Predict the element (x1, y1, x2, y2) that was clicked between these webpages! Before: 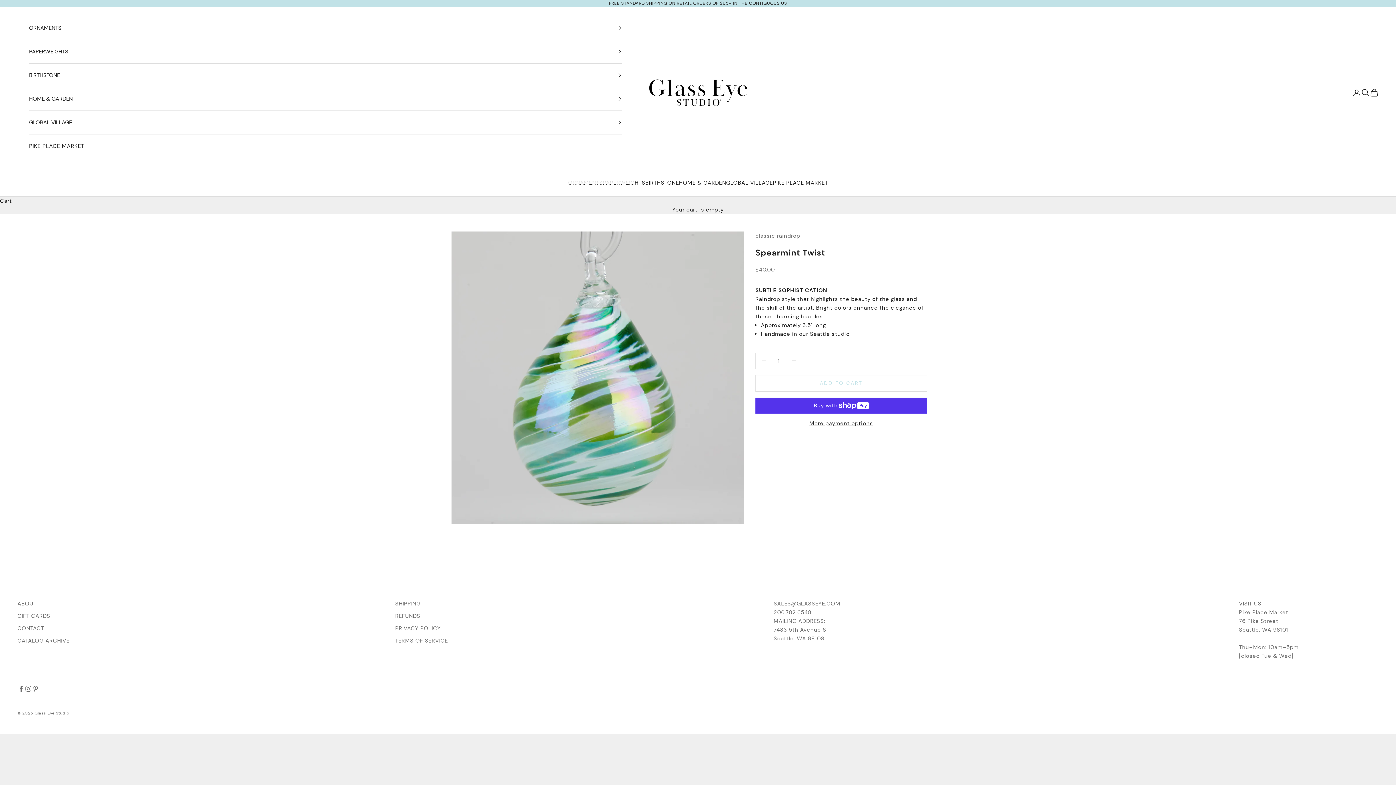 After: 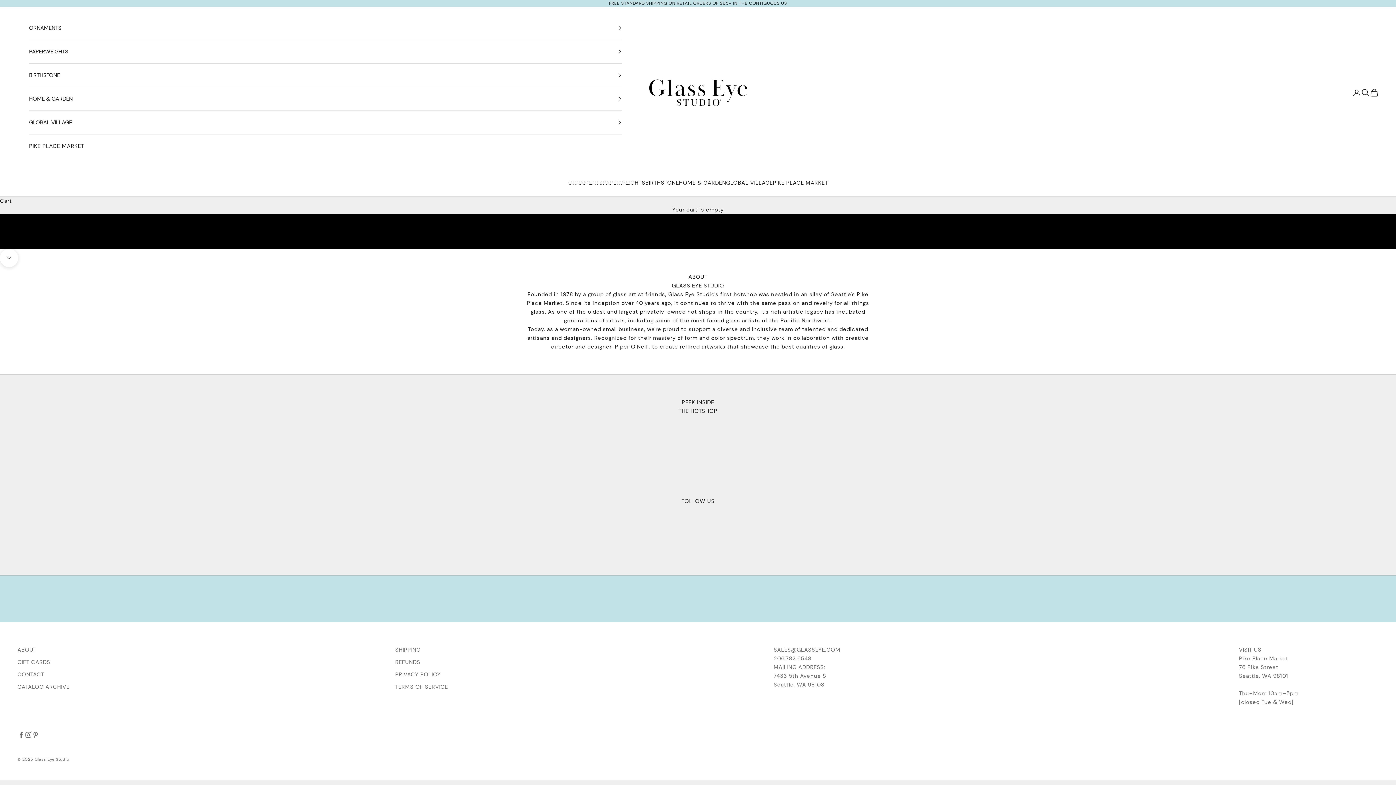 Action: label: ABOUT bbox: (17, 600, 36, 607)